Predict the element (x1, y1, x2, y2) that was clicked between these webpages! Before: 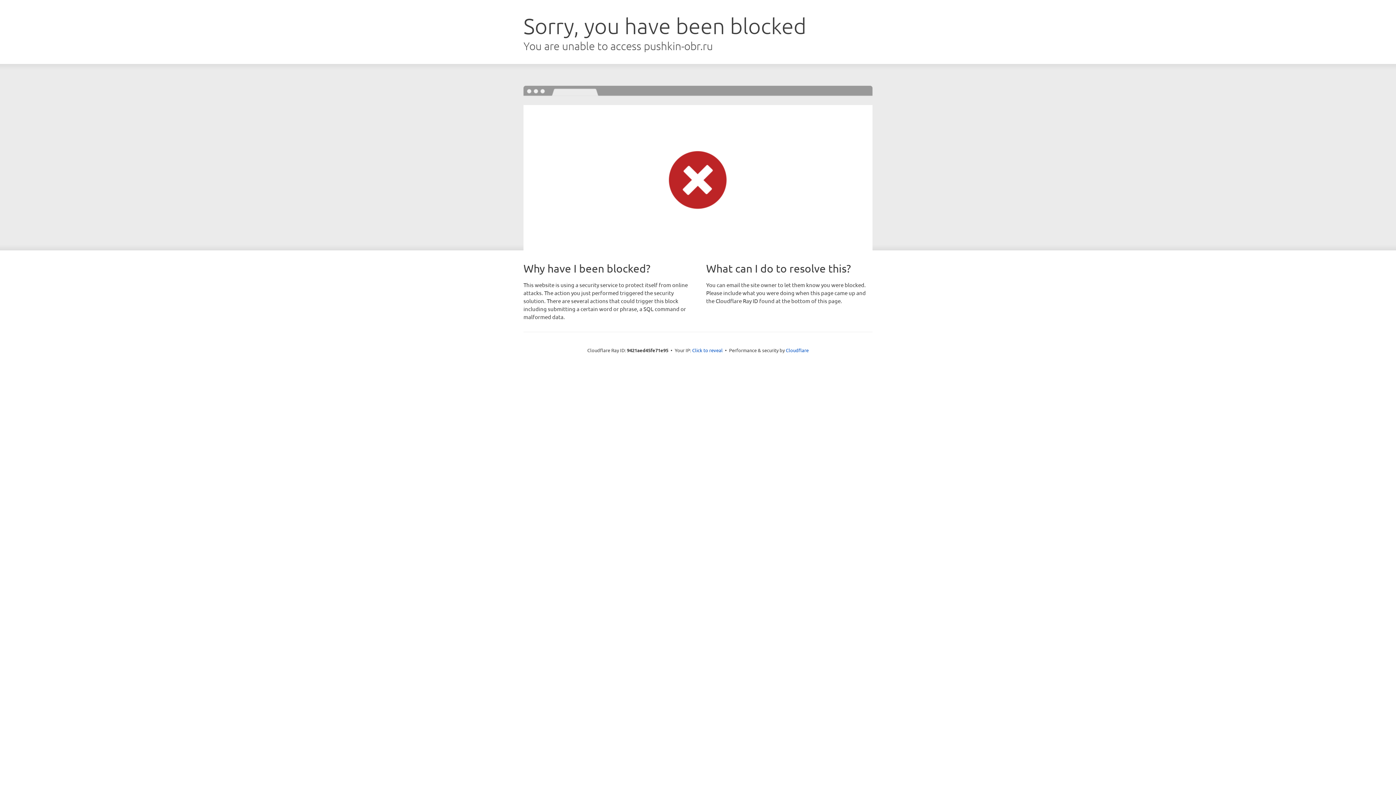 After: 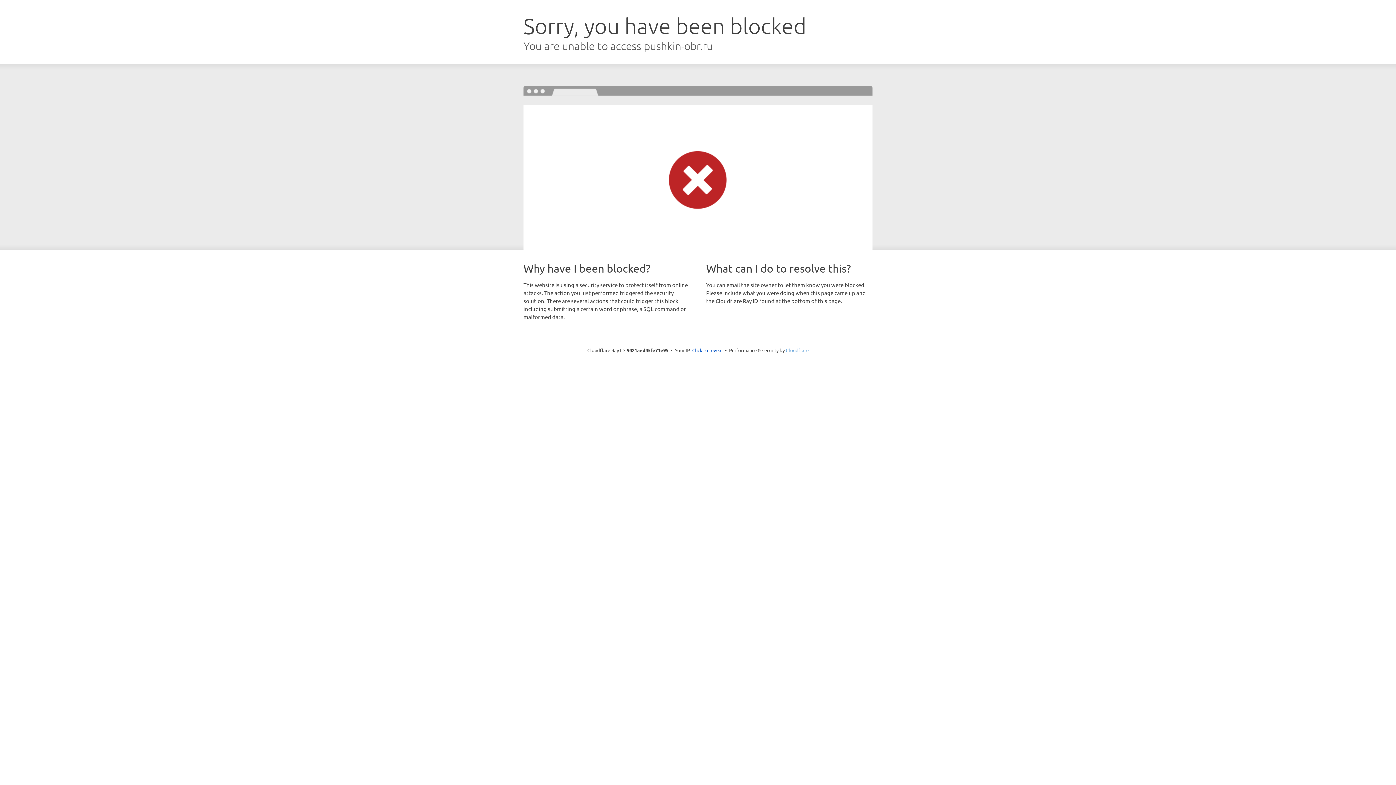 Action: label: Cloudflare bbox: (786, 347, 808, 353)